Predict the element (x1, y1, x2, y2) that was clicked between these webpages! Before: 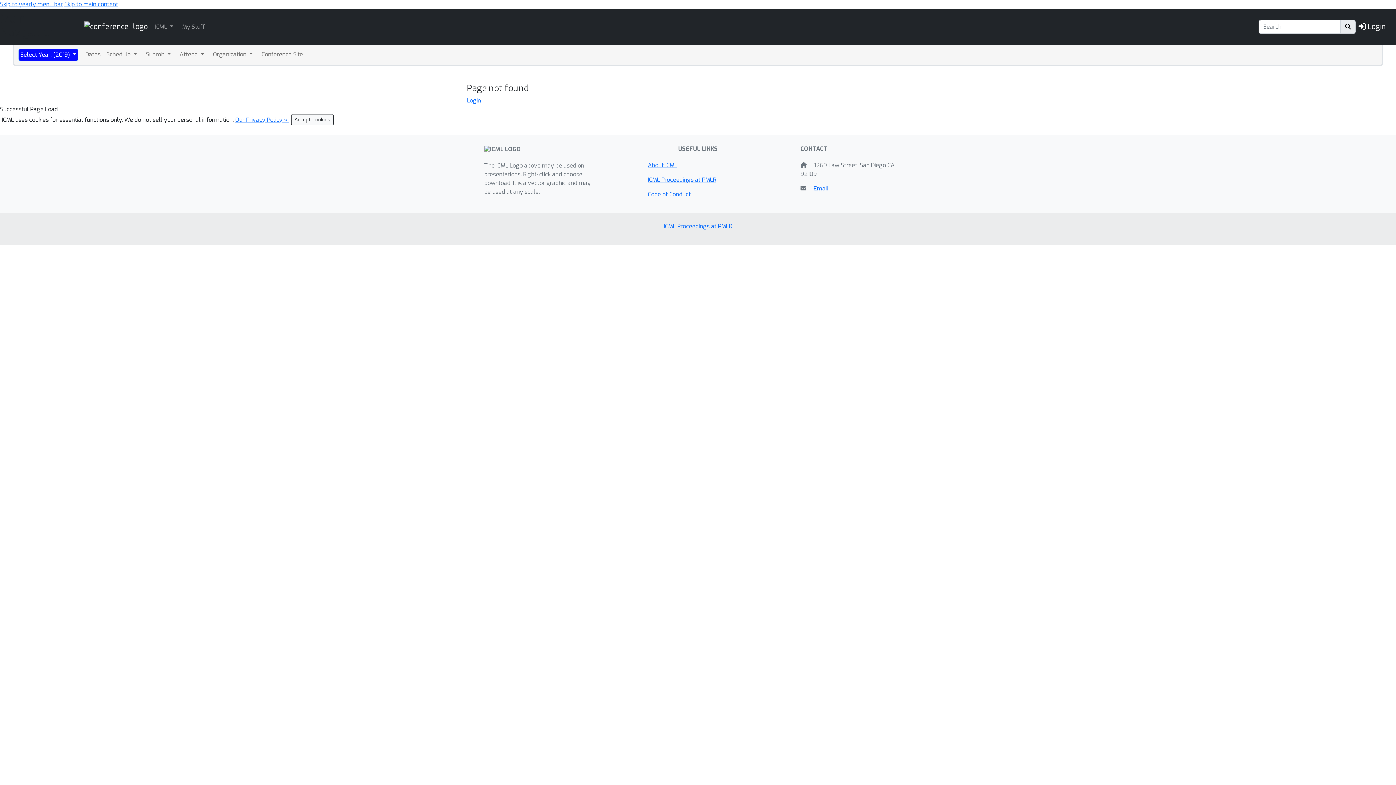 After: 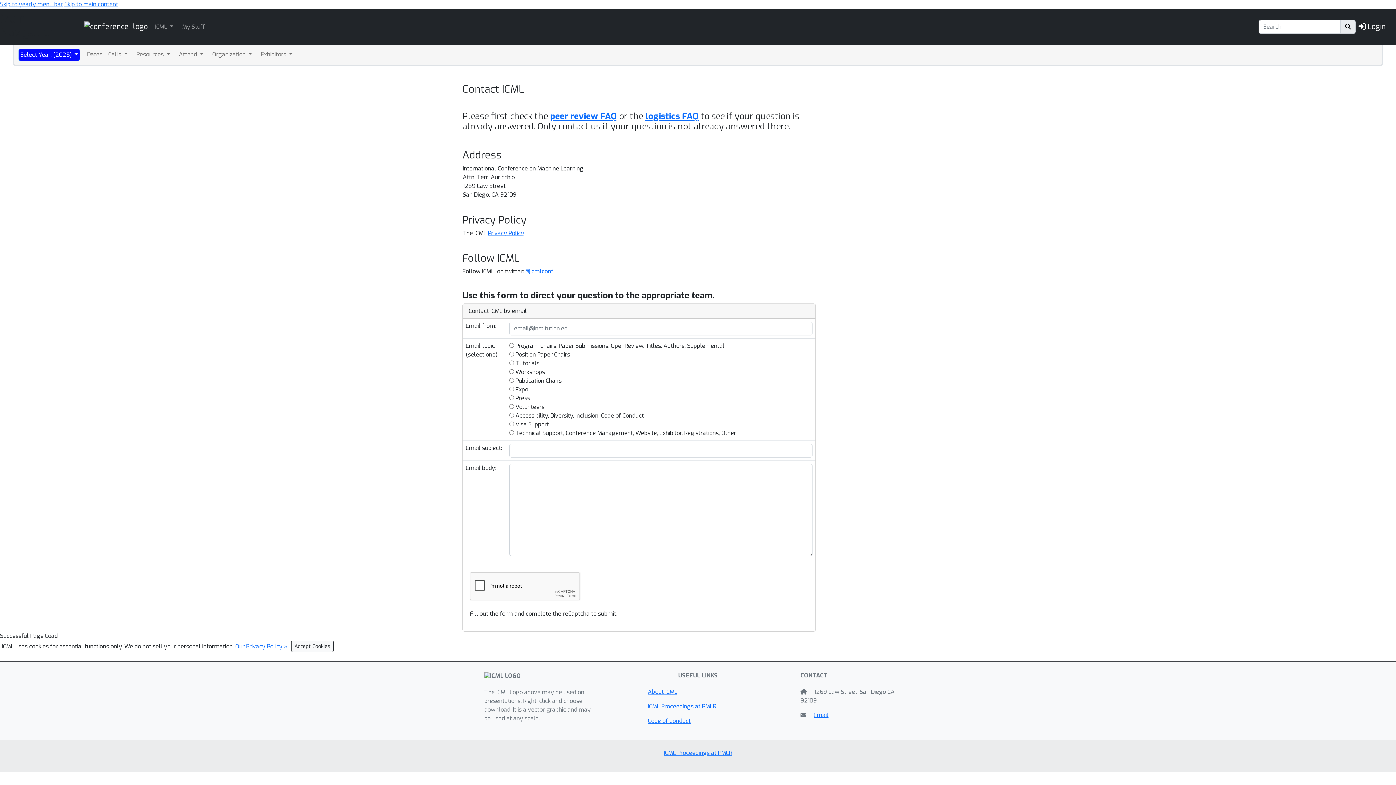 Action: label: Email bbox: (813, 184, 828, 192)